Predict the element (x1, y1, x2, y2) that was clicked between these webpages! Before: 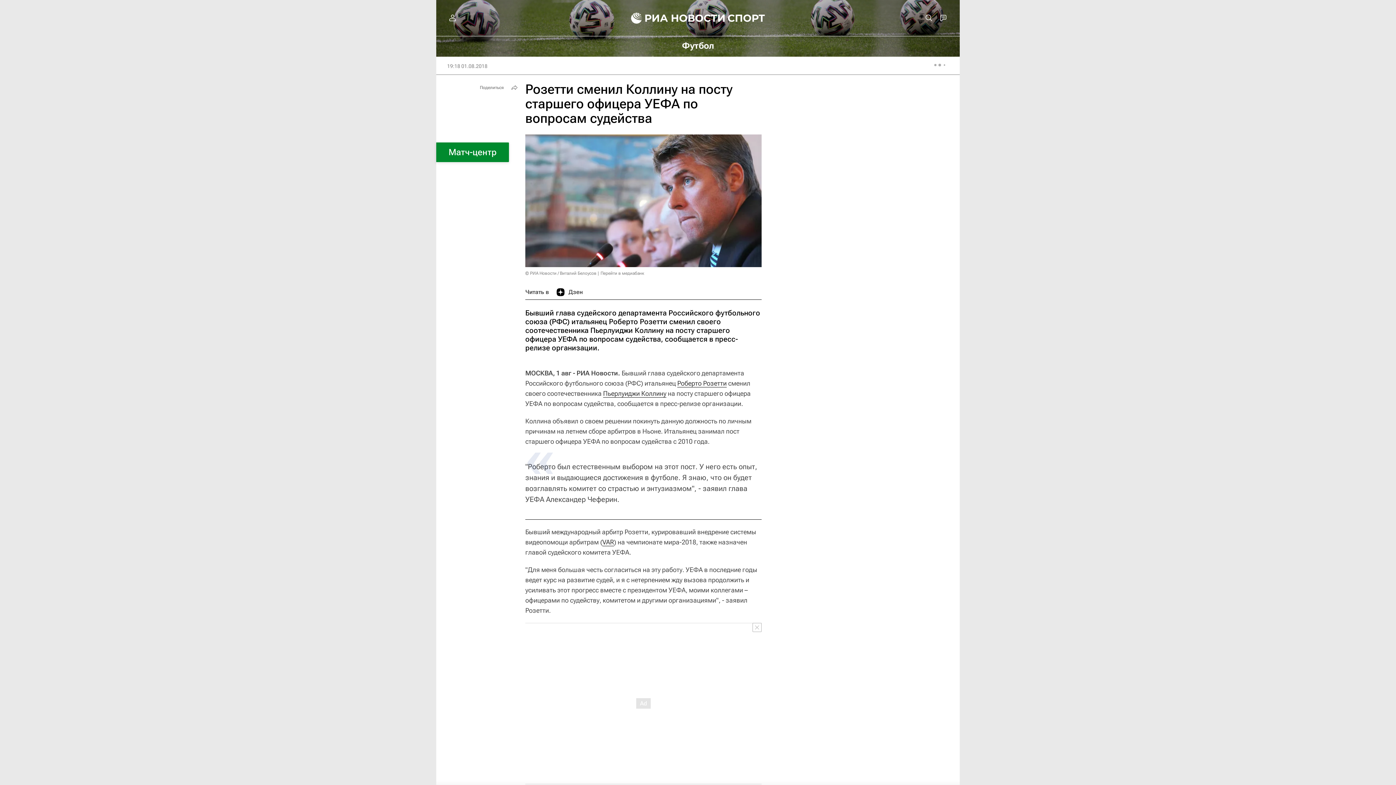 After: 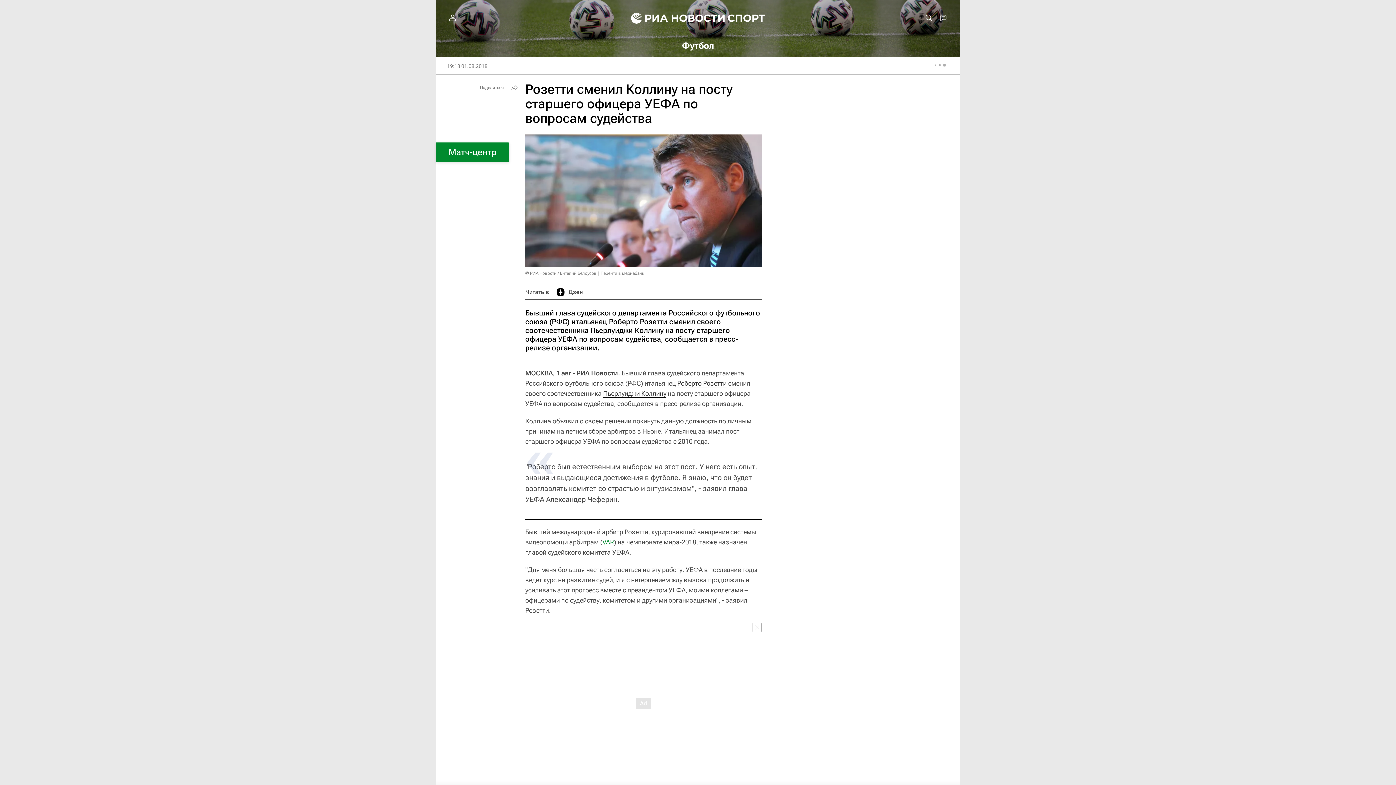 Action: label: VAR bbox: (602, 538, 614, 546)